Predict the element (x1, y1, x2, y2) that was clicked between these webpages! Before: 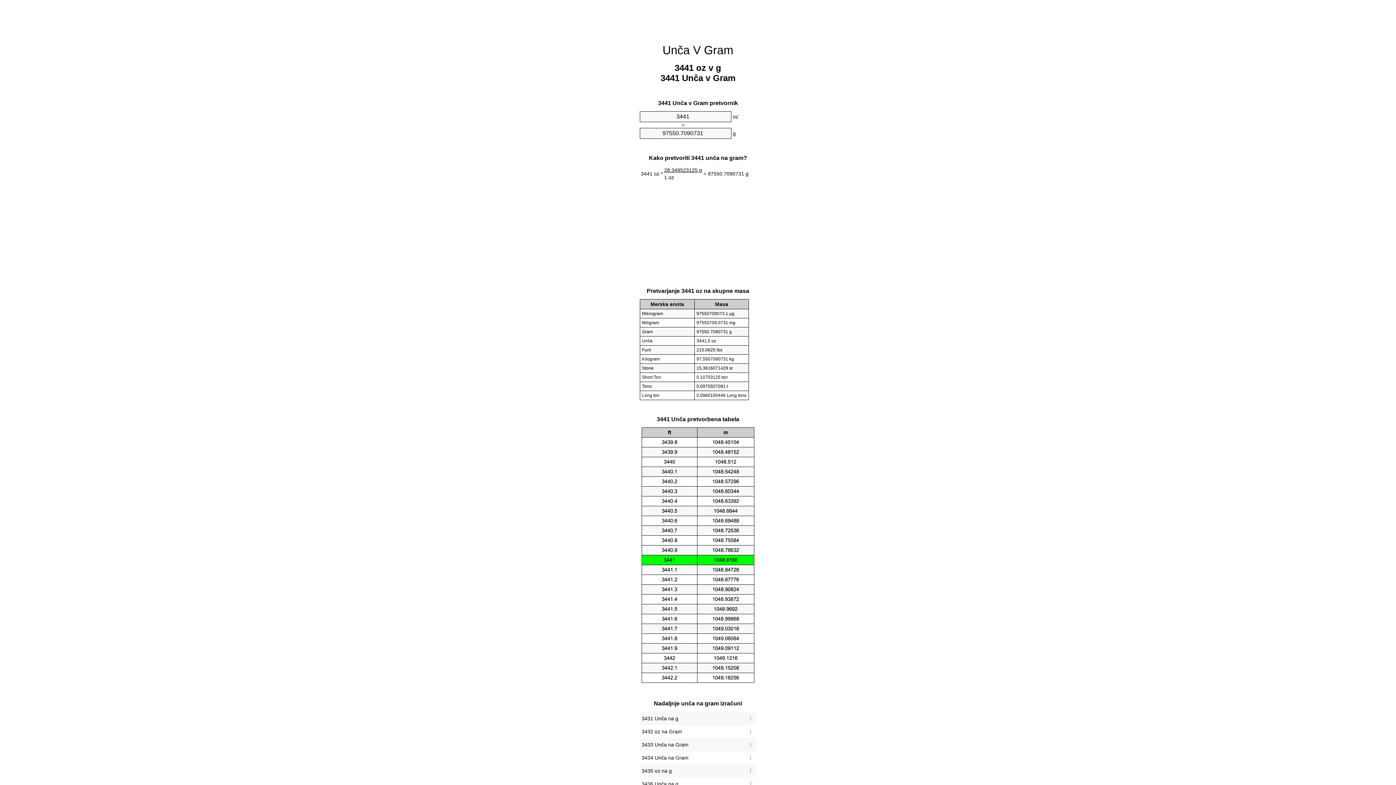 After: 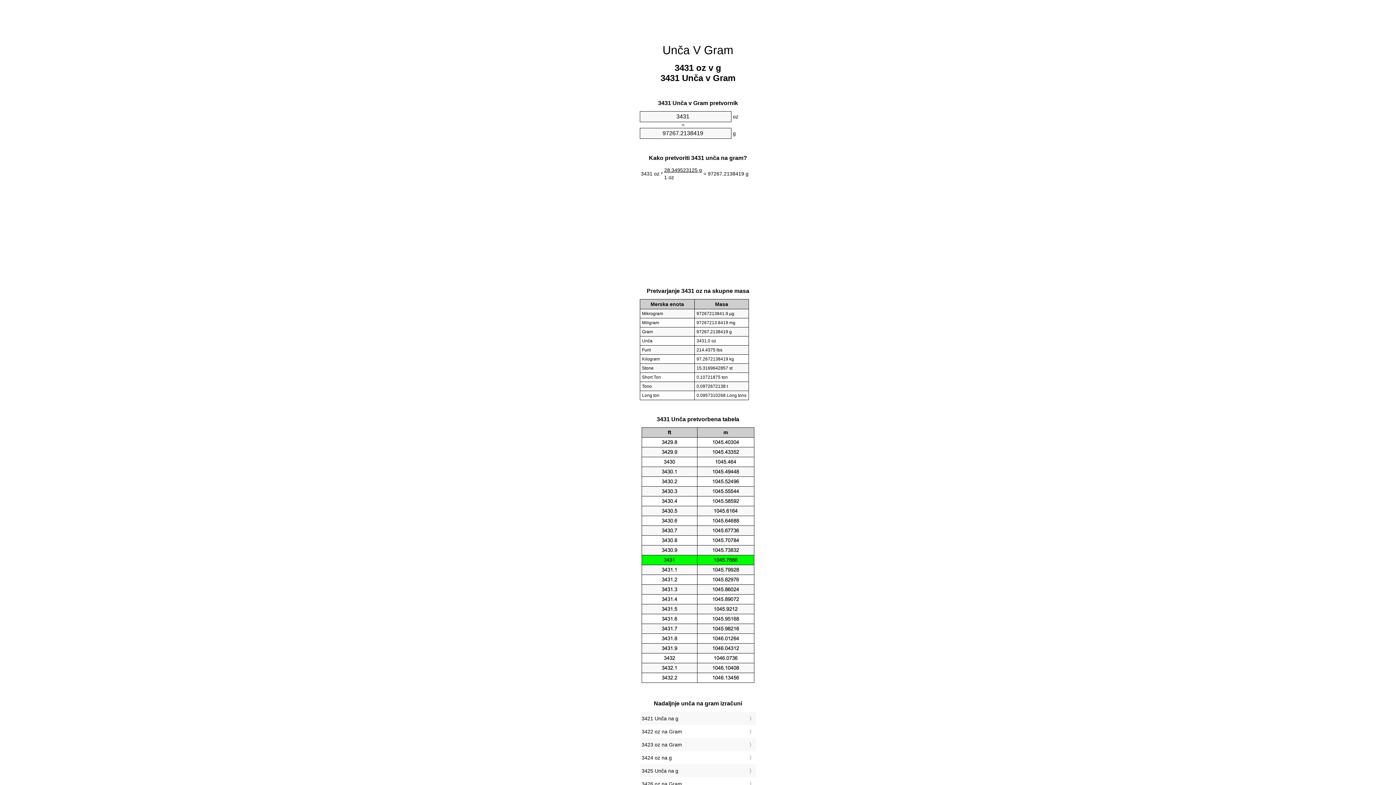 Action: label: 3431 Unča na g bbox: (641, 714, 754, 723)